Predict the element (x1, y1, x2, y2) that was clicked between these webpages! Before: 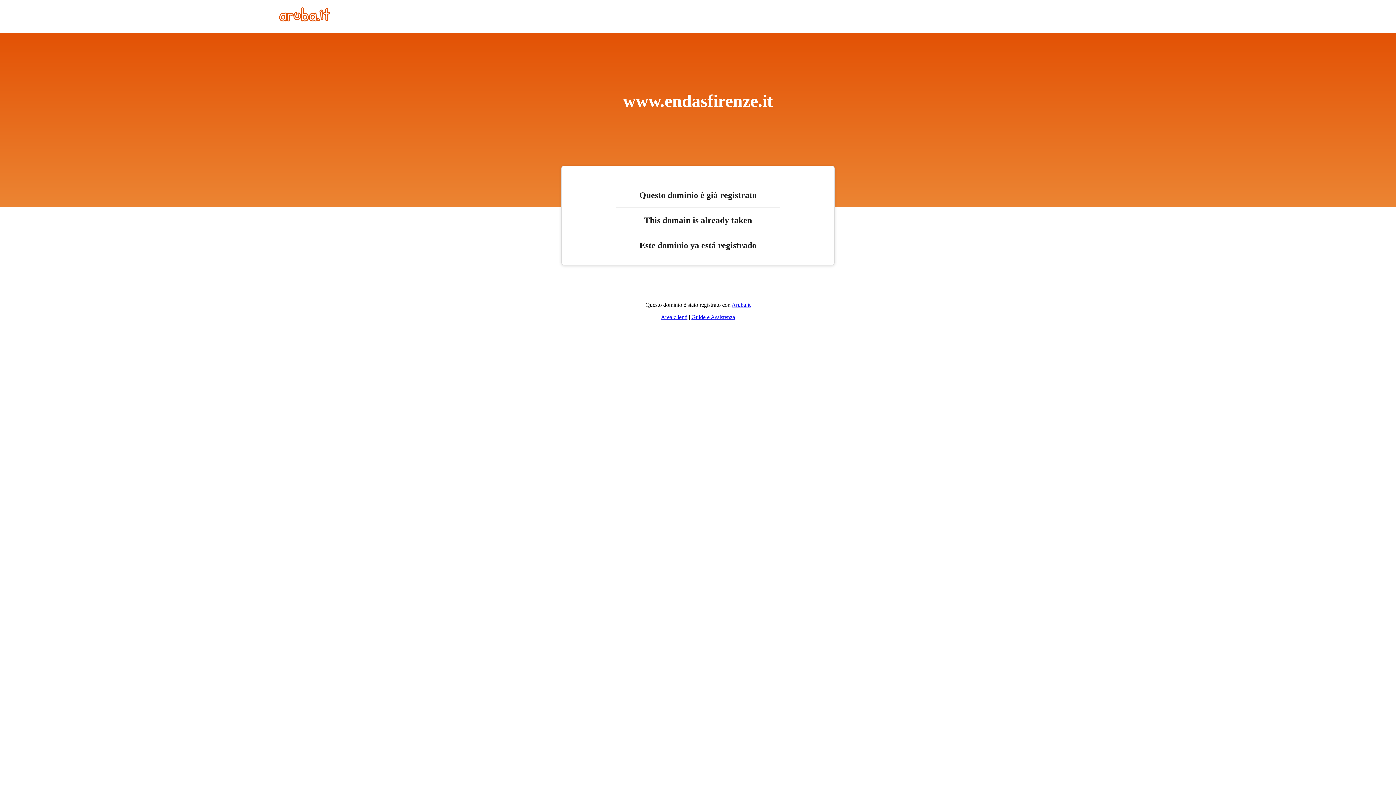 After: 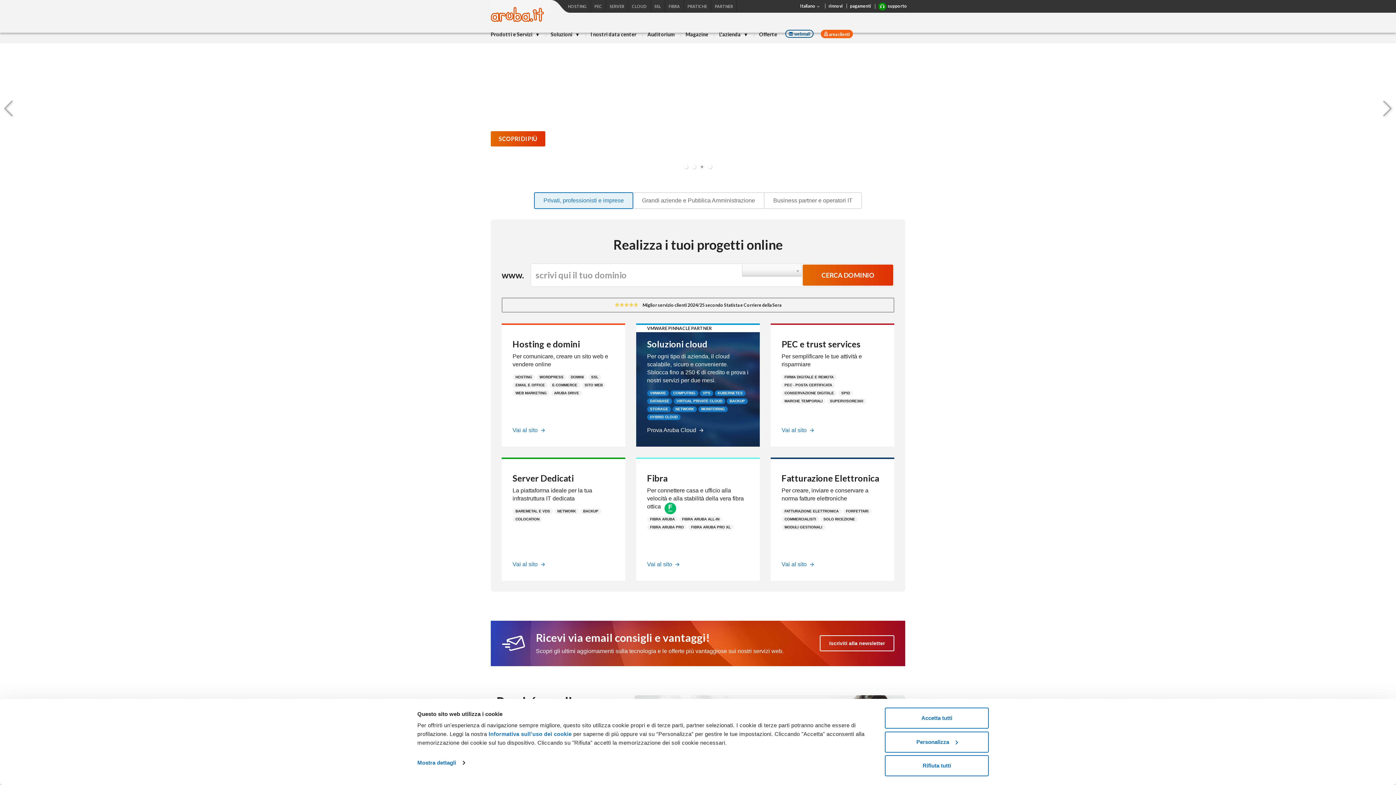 Action: bbox: (731, 301, 750, 308) label: Aruba.it